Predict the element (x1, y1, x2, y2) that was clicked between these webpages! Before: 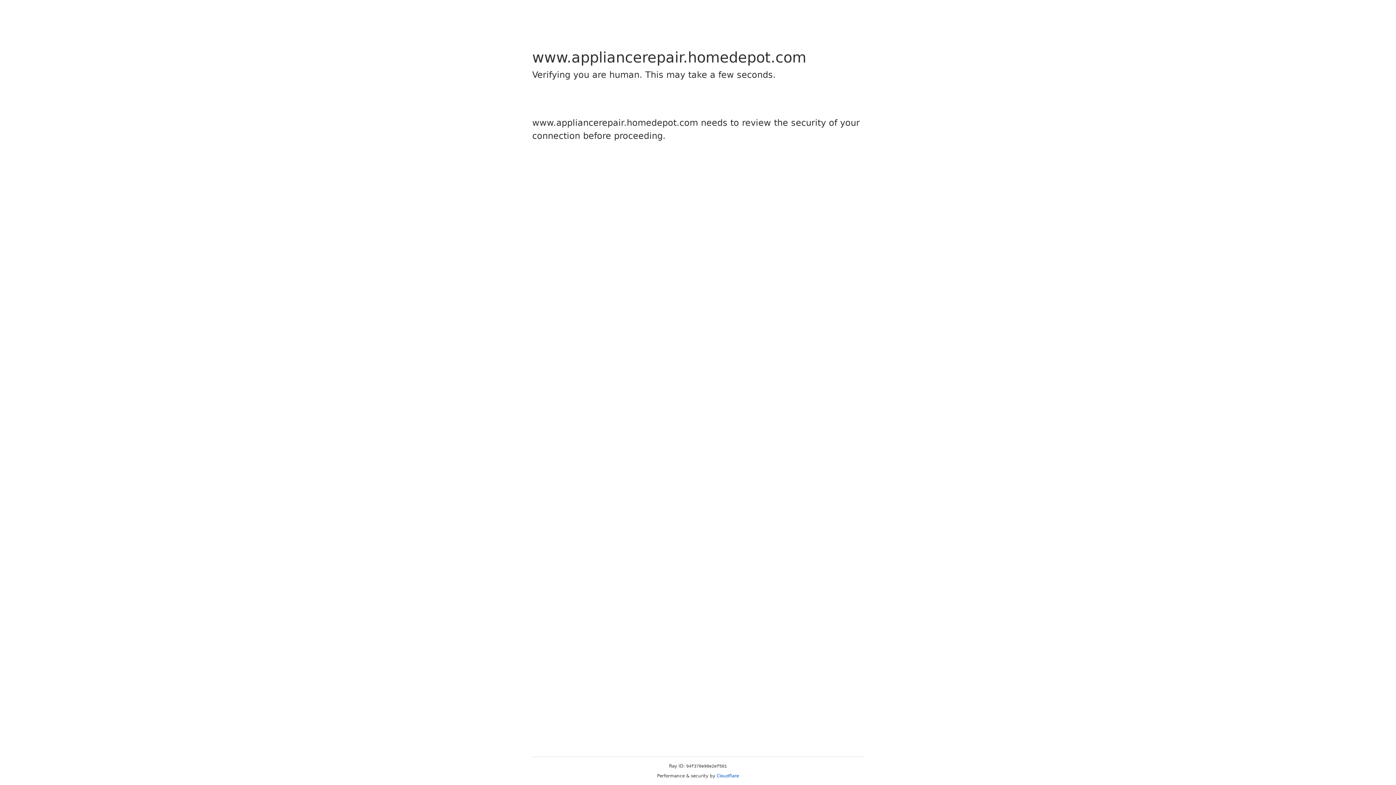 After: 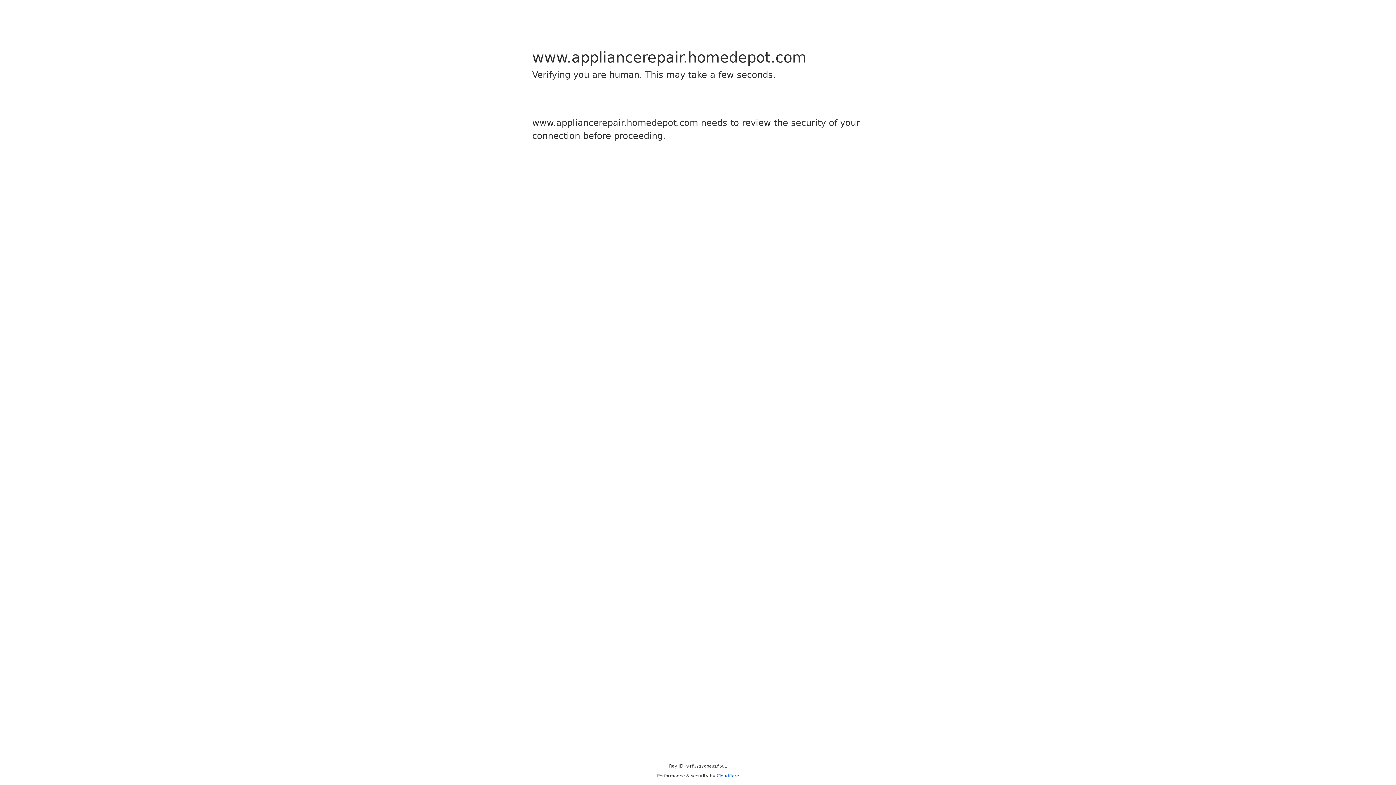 Action: label: Cloudflare bbox: (716, 773, 739, 778)